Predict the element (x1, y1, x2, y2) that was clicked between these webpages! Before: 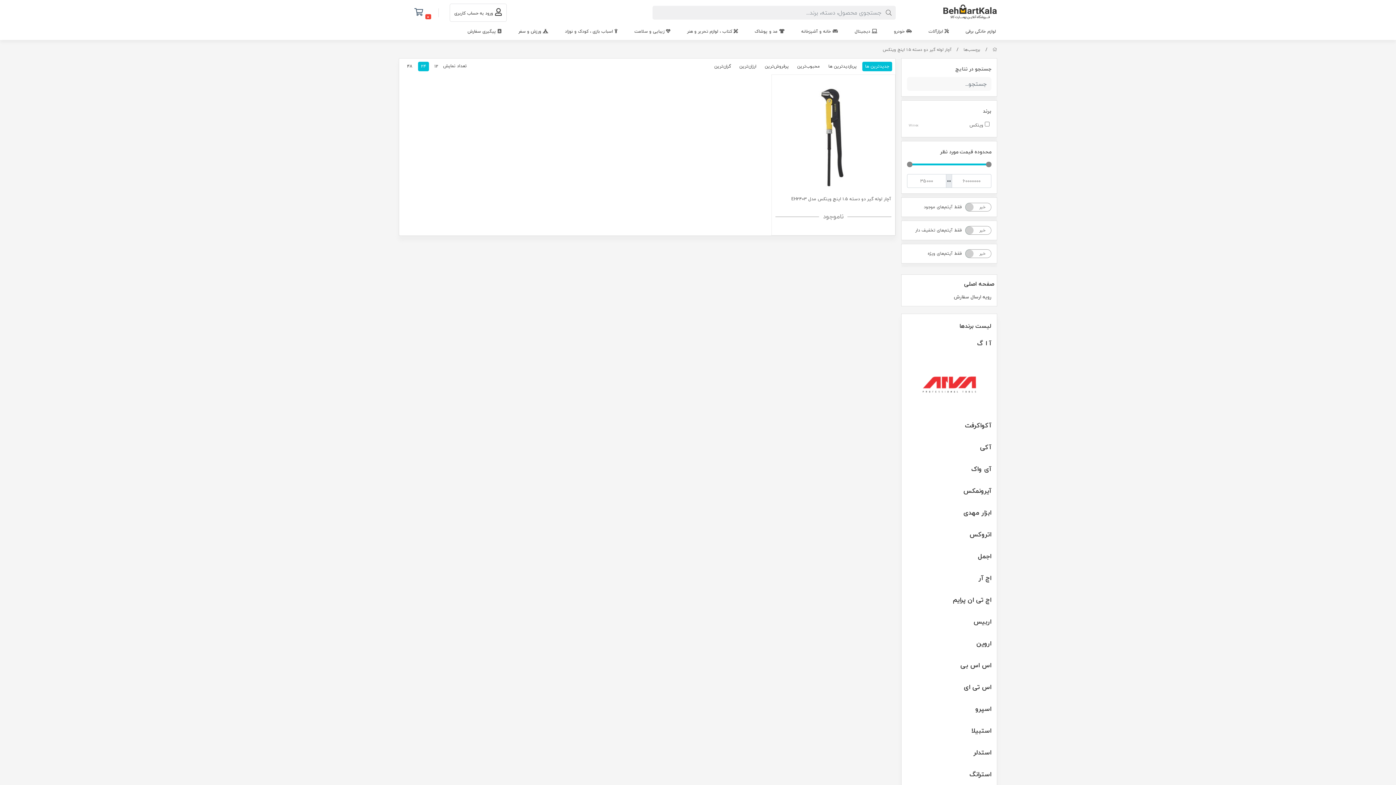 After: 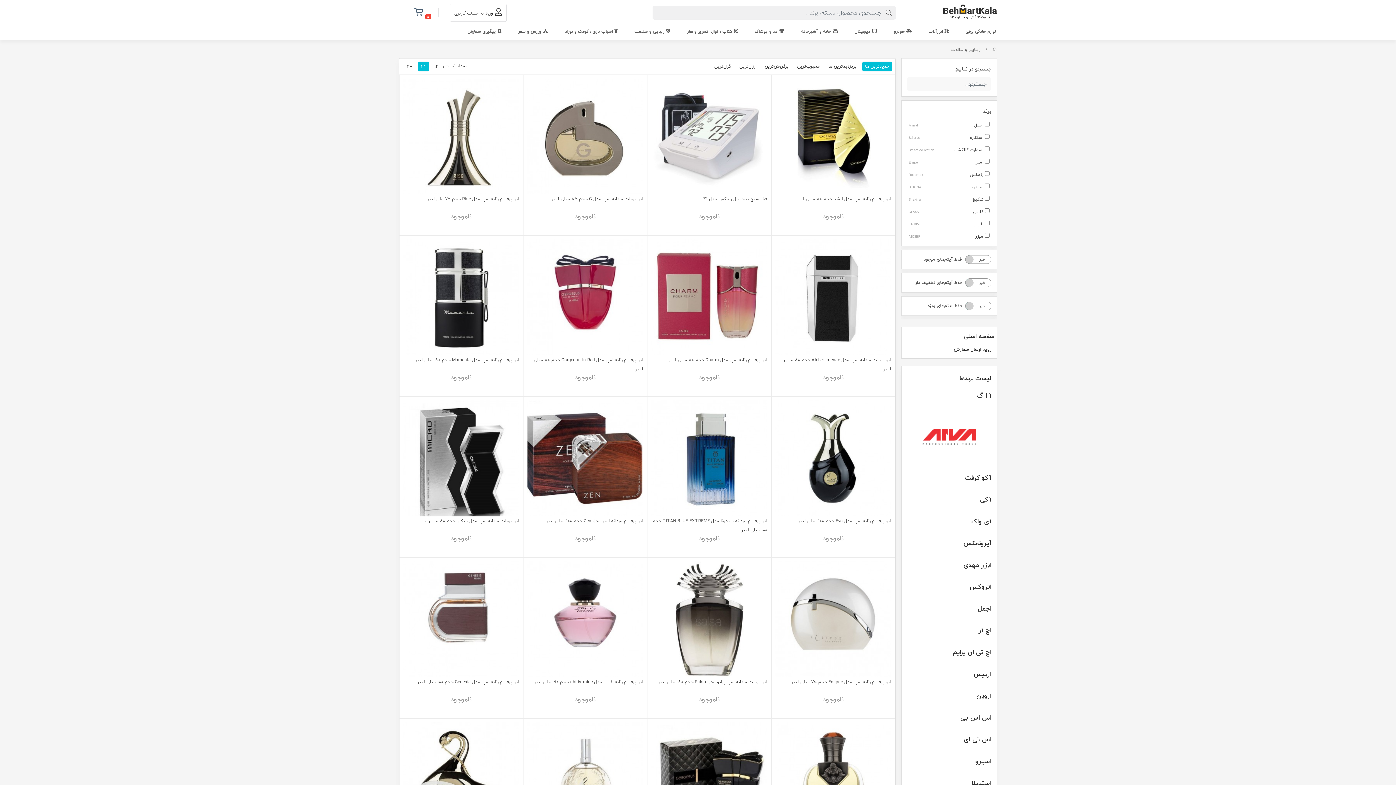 Action: bbox: (629, 25, 675, 40) label:  زیبایی و سلامت